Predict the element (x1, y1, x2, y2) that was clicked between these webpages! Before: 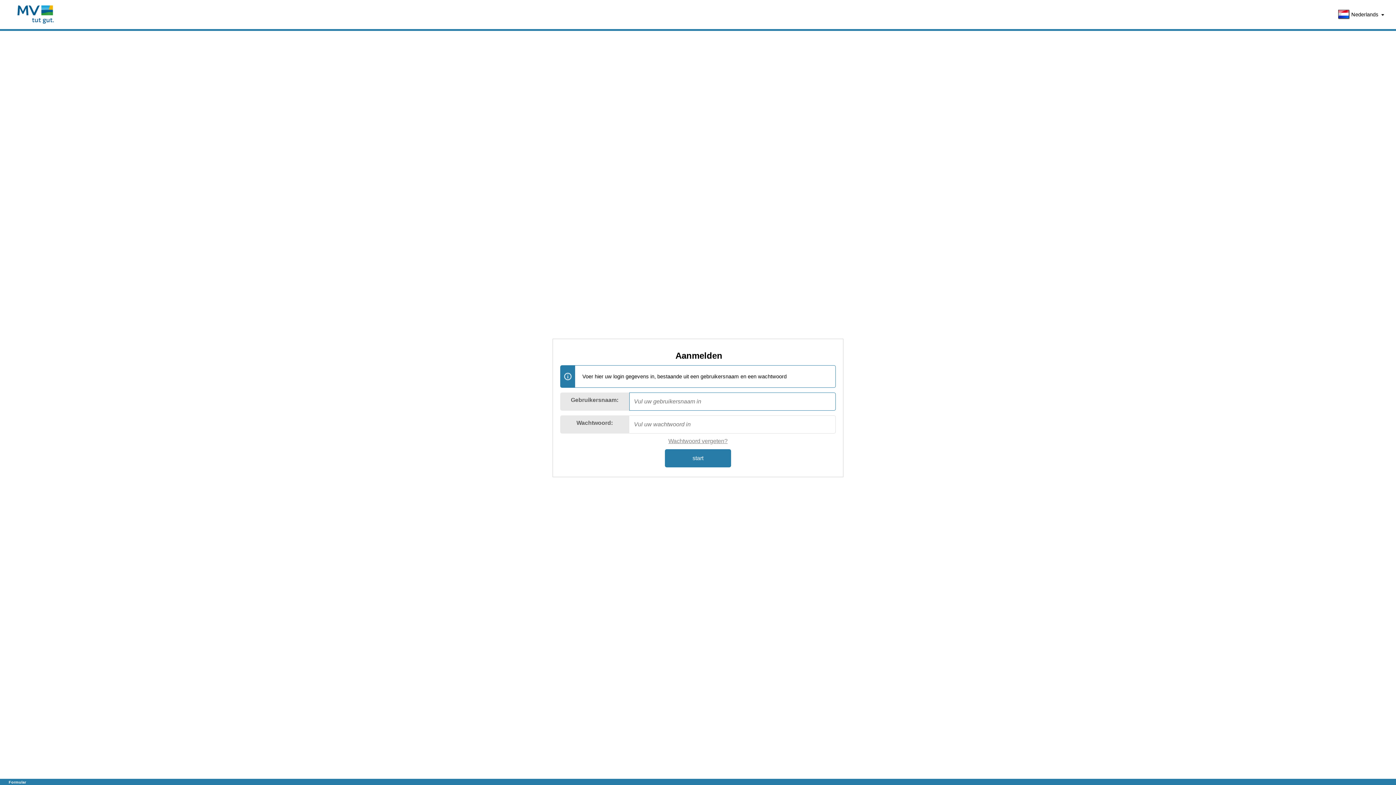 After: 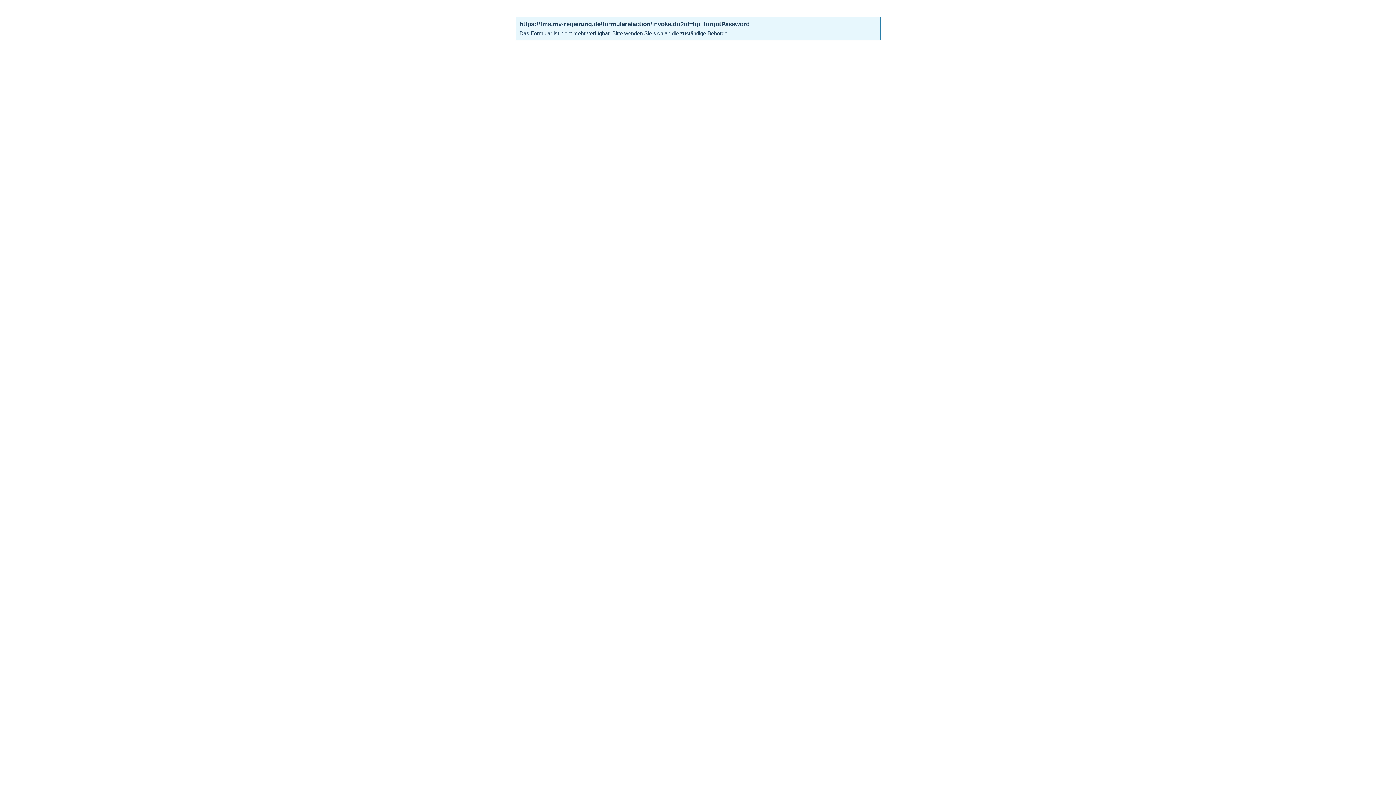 Action: bbox: (668, 438, 727, 444) label: Wachtwoord vergeten?